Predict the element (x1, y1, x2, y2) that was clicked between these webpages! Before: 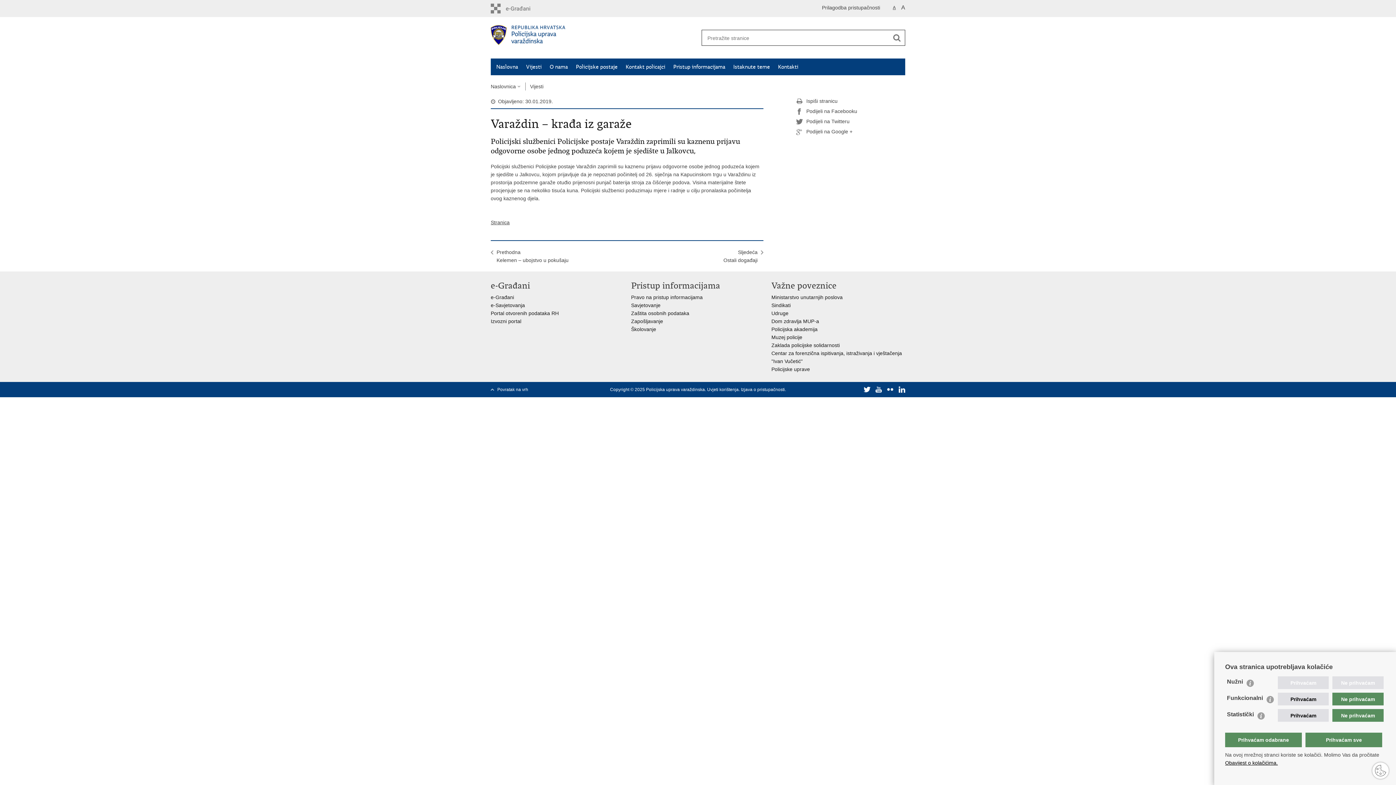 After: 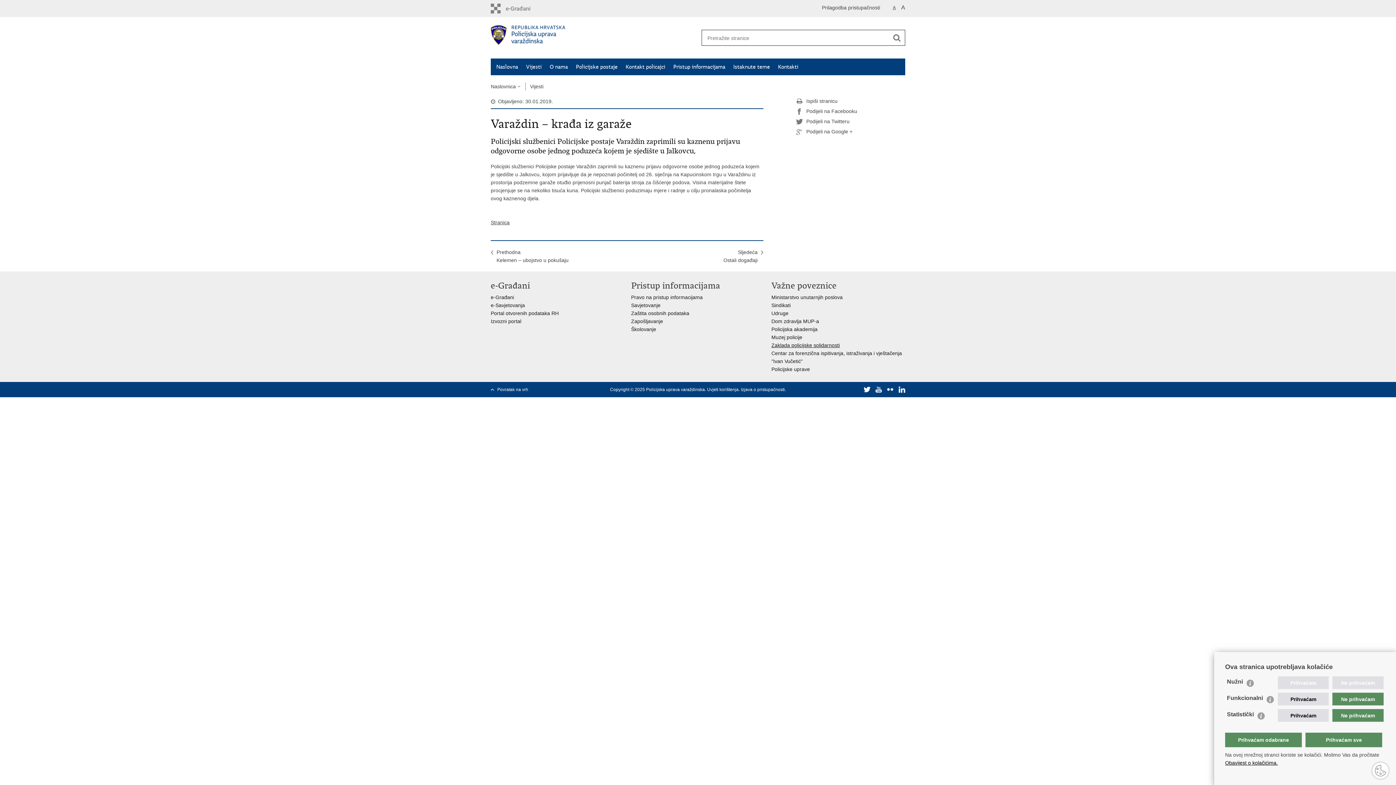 Action: label: Zaklada policijske solidarnosti bbox: (771, 342, 840, 348)